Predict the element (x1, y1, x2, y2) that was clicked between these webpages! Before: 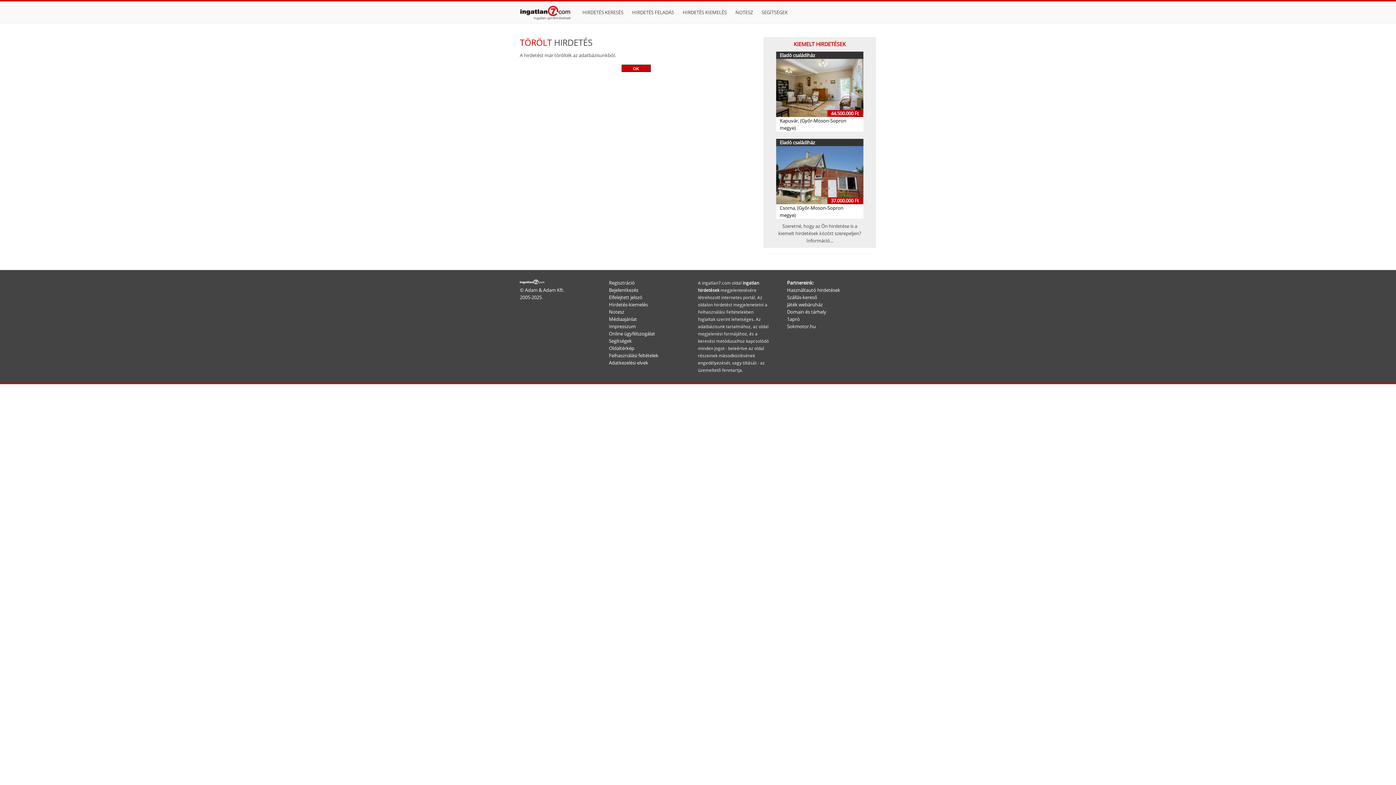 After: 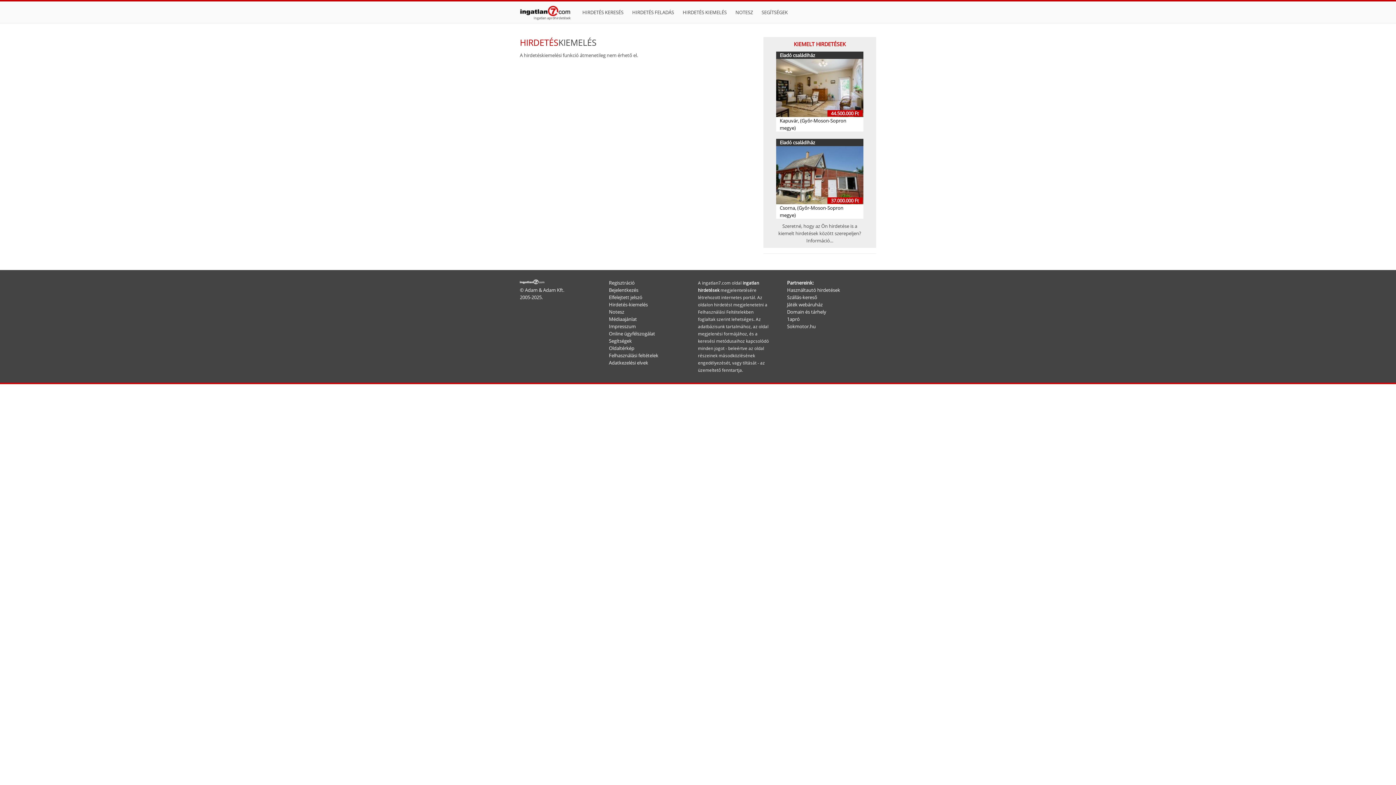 Action: label: HIRDETÉS KIEMELÉS bbox: (678, 1, 731, 23)